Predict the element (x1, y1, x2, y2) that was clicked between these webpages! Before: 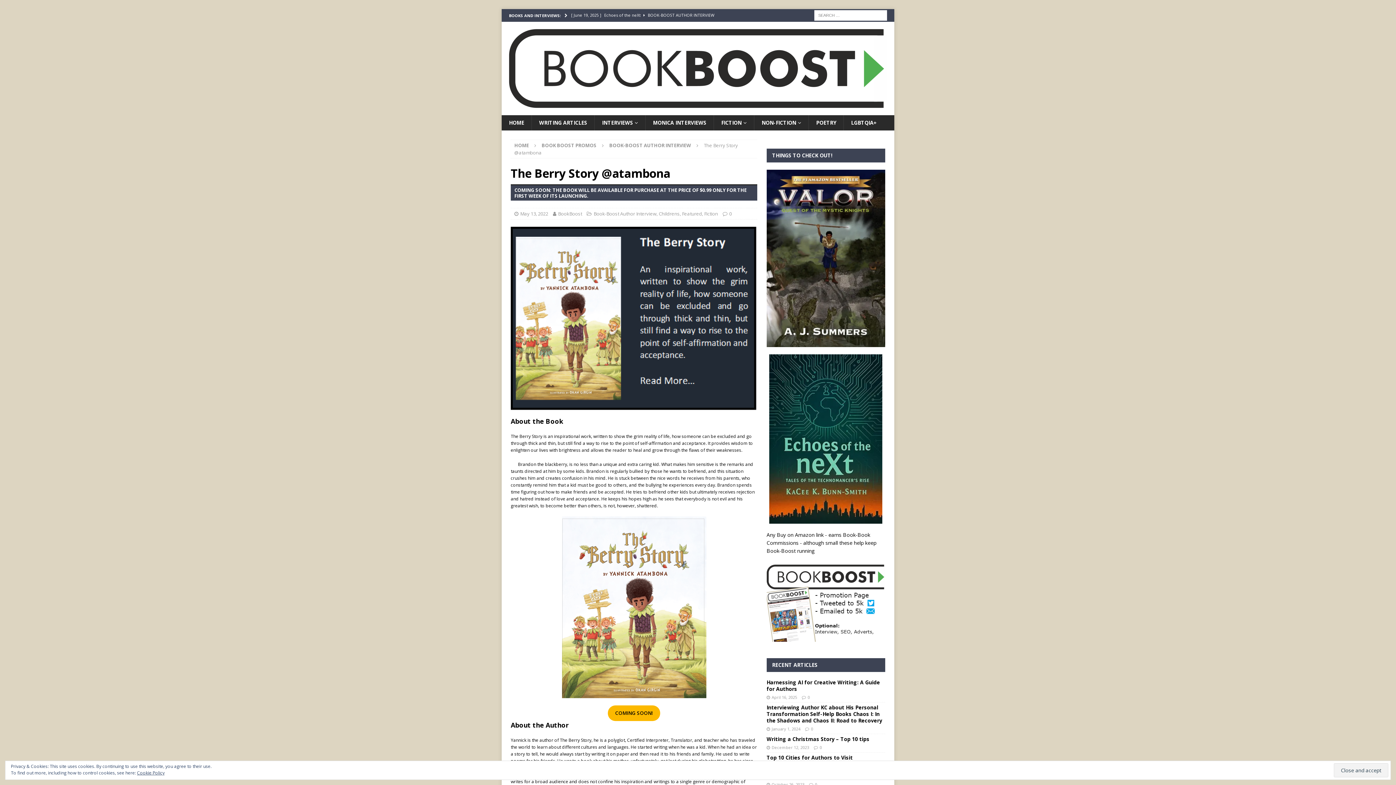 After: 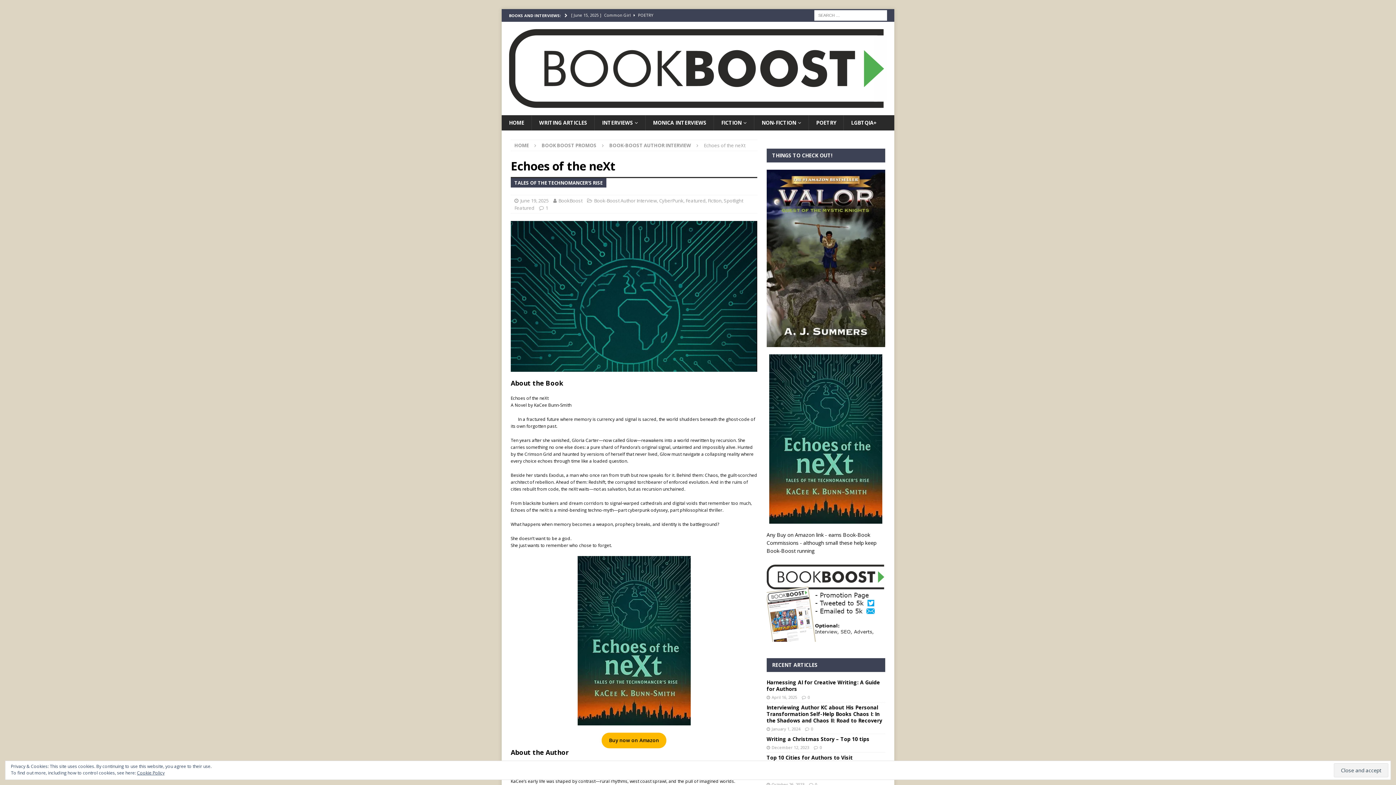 Action: bbox: (769, 354, 882, 524)